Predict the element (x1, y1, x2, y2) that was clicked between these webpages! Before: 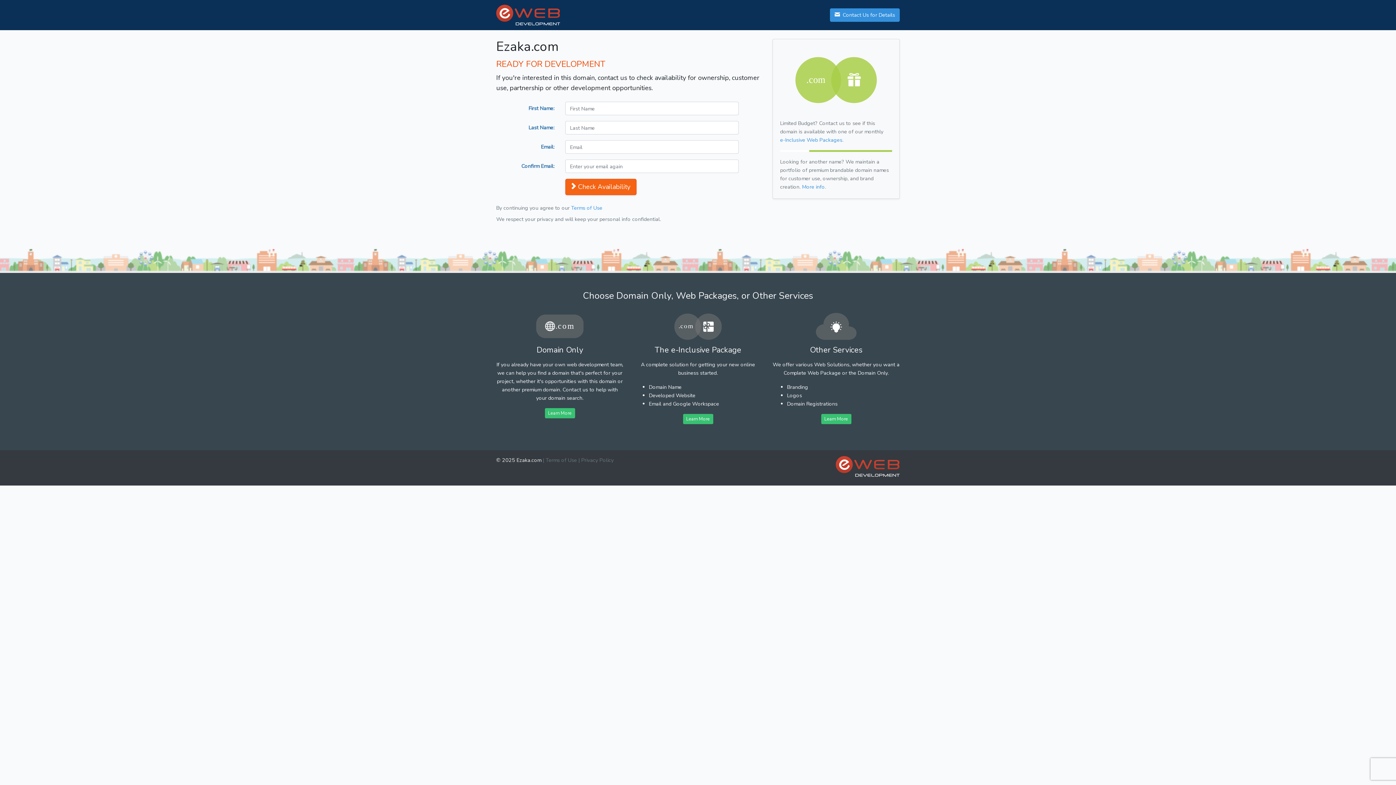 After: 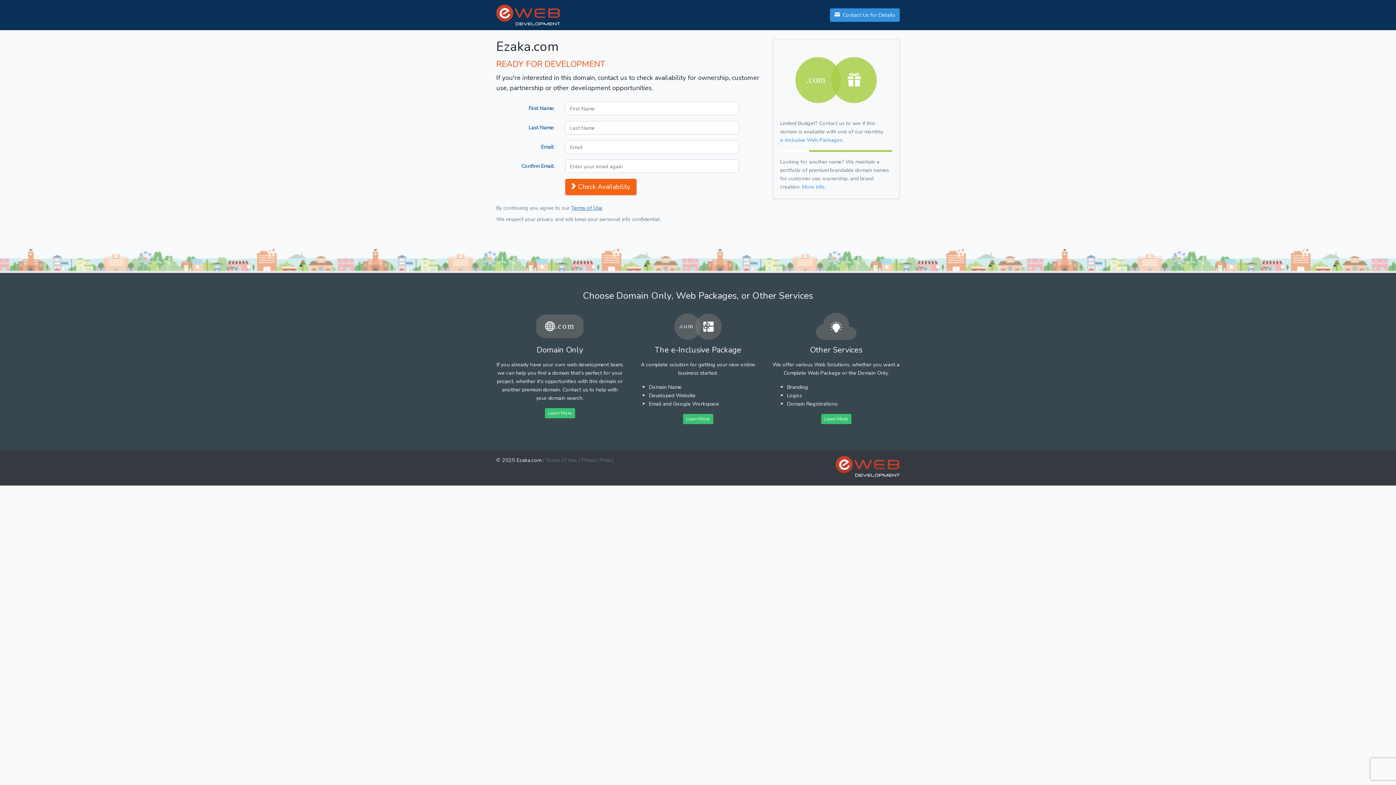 Action: label: Terms of Use bbox: (571, 204, 602, 211)